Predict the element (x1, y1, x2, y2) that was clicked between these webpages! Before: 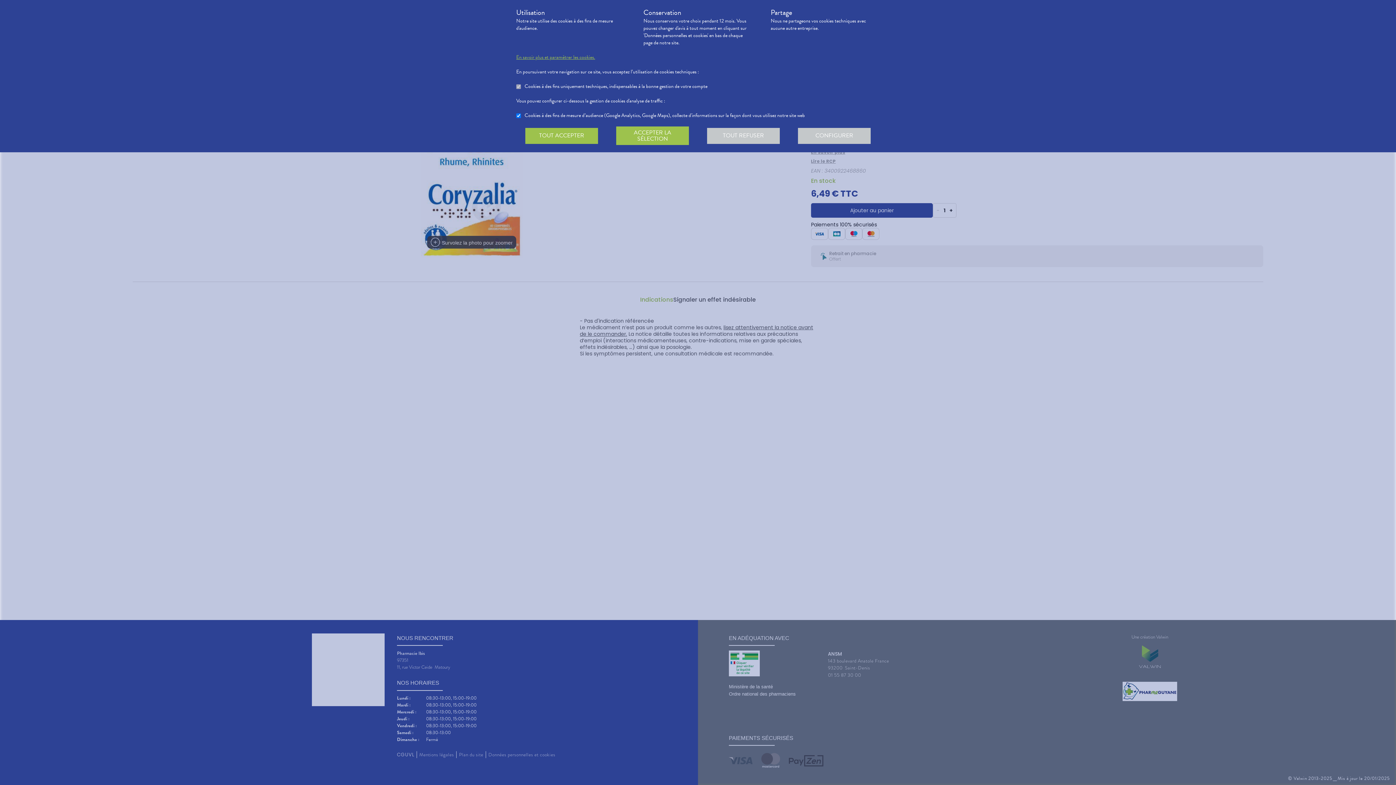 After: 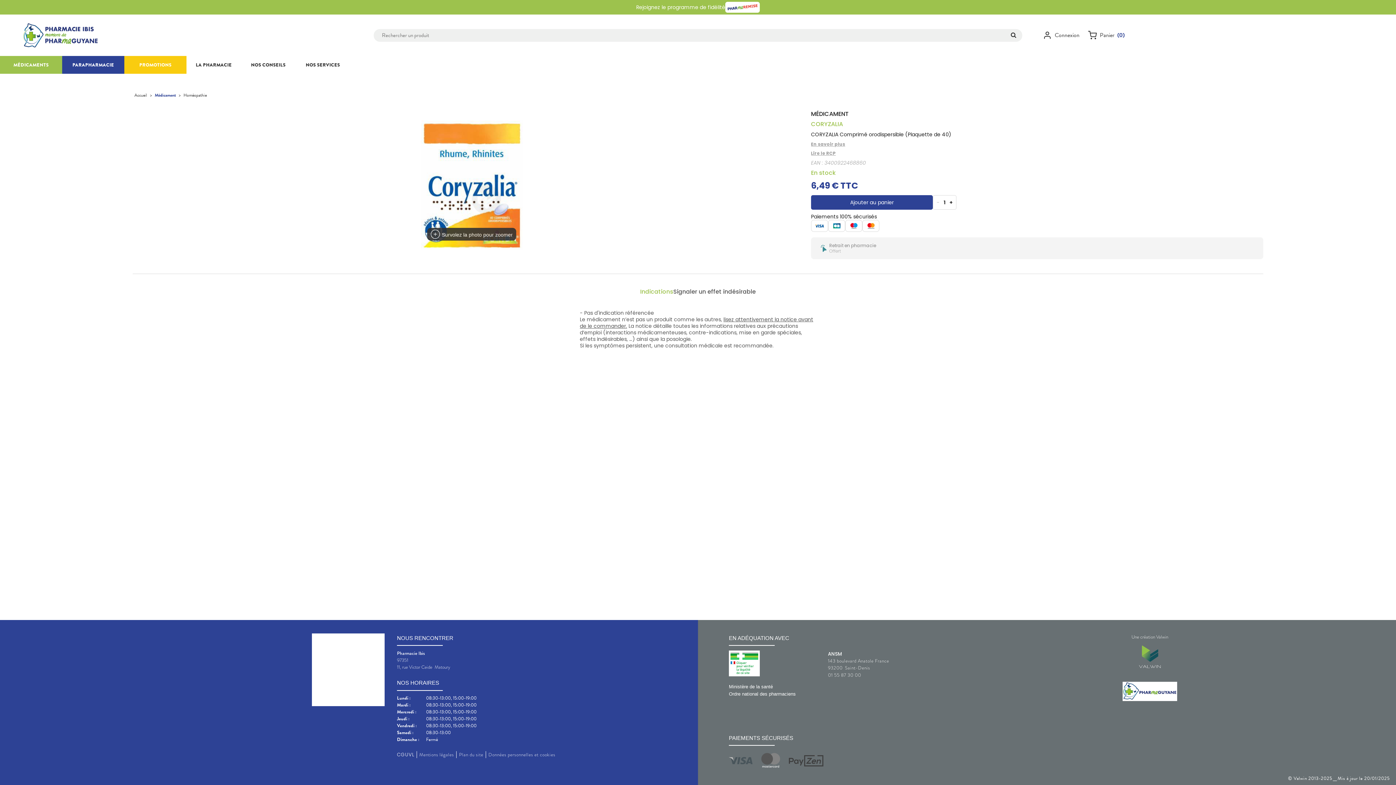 Action: bbox: (707, 127, 780, 143) label: TOUT REFUSER